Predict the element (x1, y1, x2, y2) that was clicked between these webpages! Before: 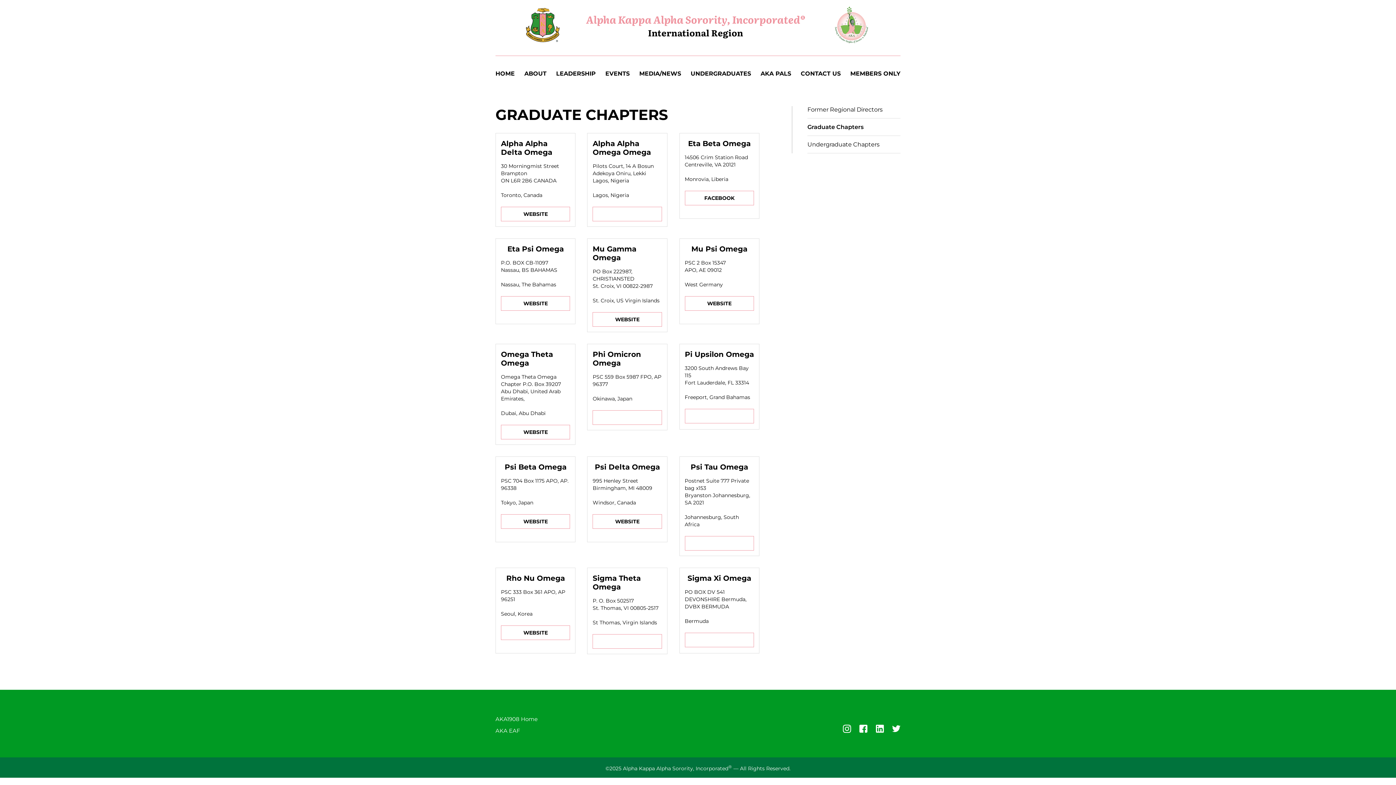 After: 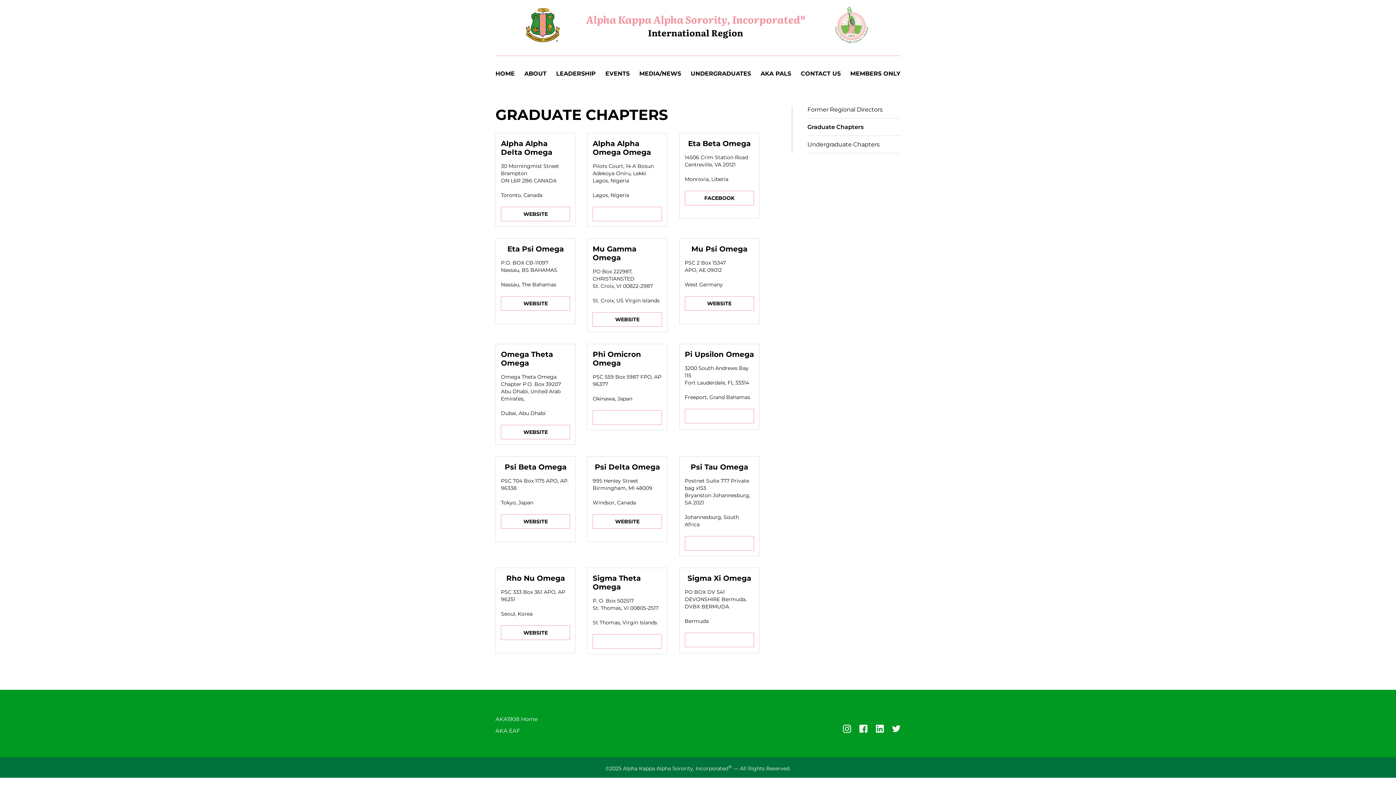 Action: bbox: (684, 409, 754, 423)